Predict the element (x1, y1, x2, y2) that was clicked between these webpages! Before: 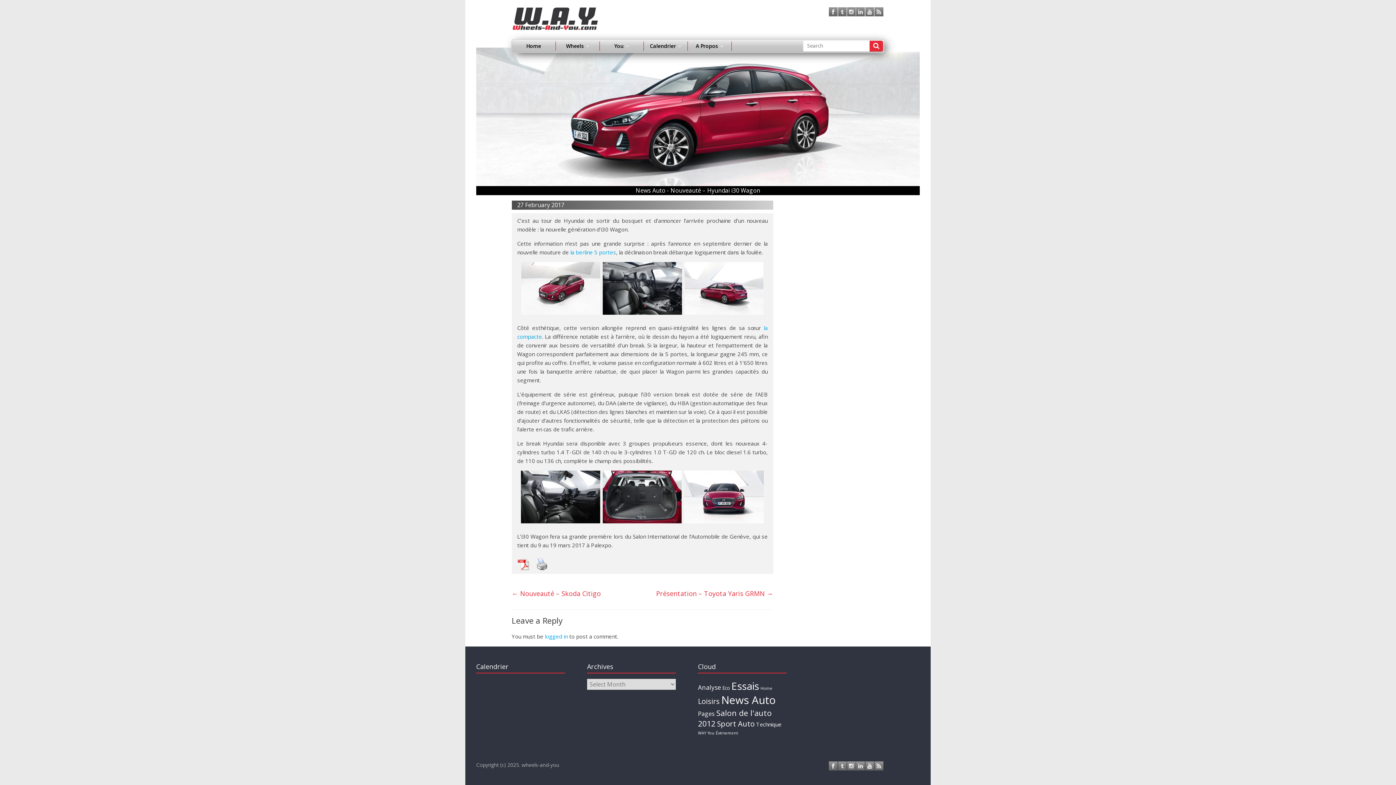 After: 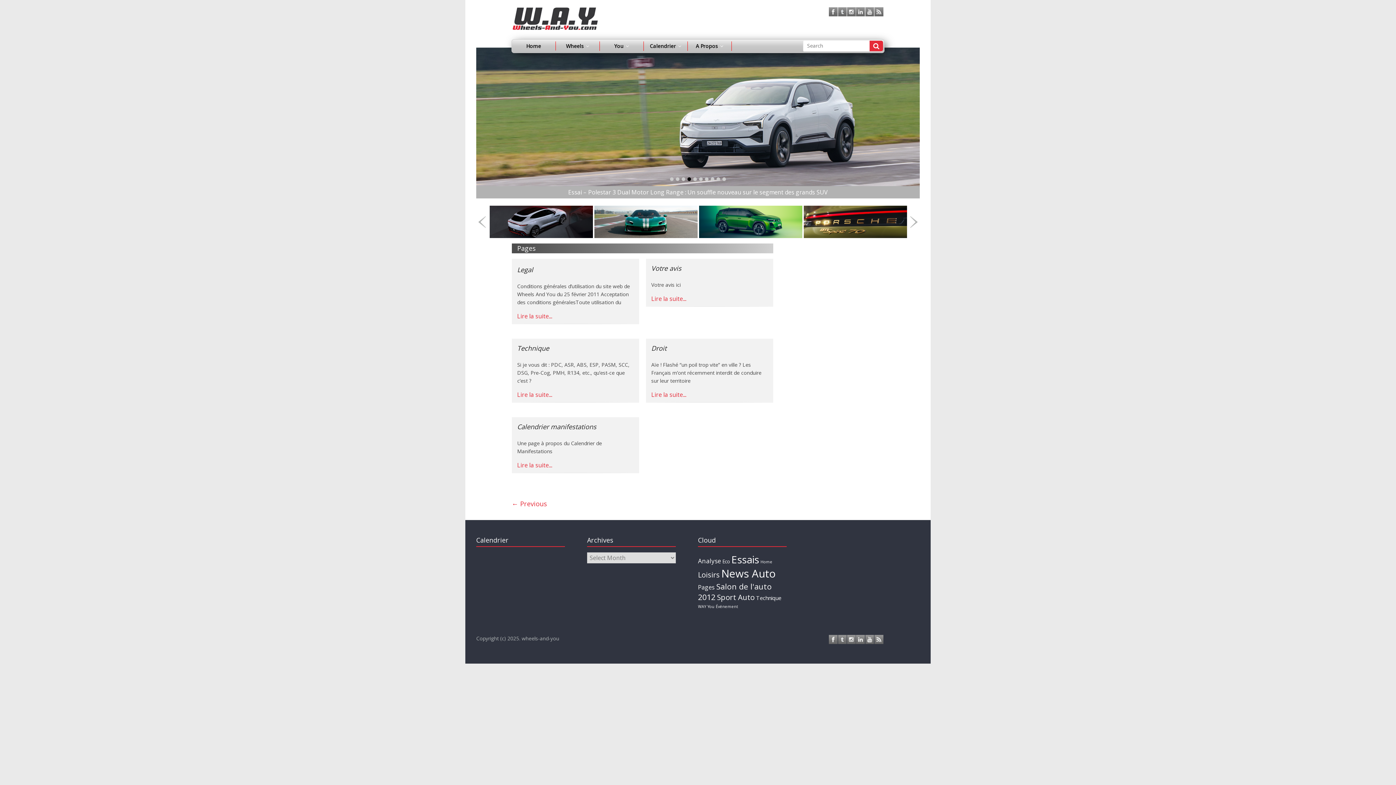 Action: label: Pages (7 items) bbox: (698, 710, 714, 718)